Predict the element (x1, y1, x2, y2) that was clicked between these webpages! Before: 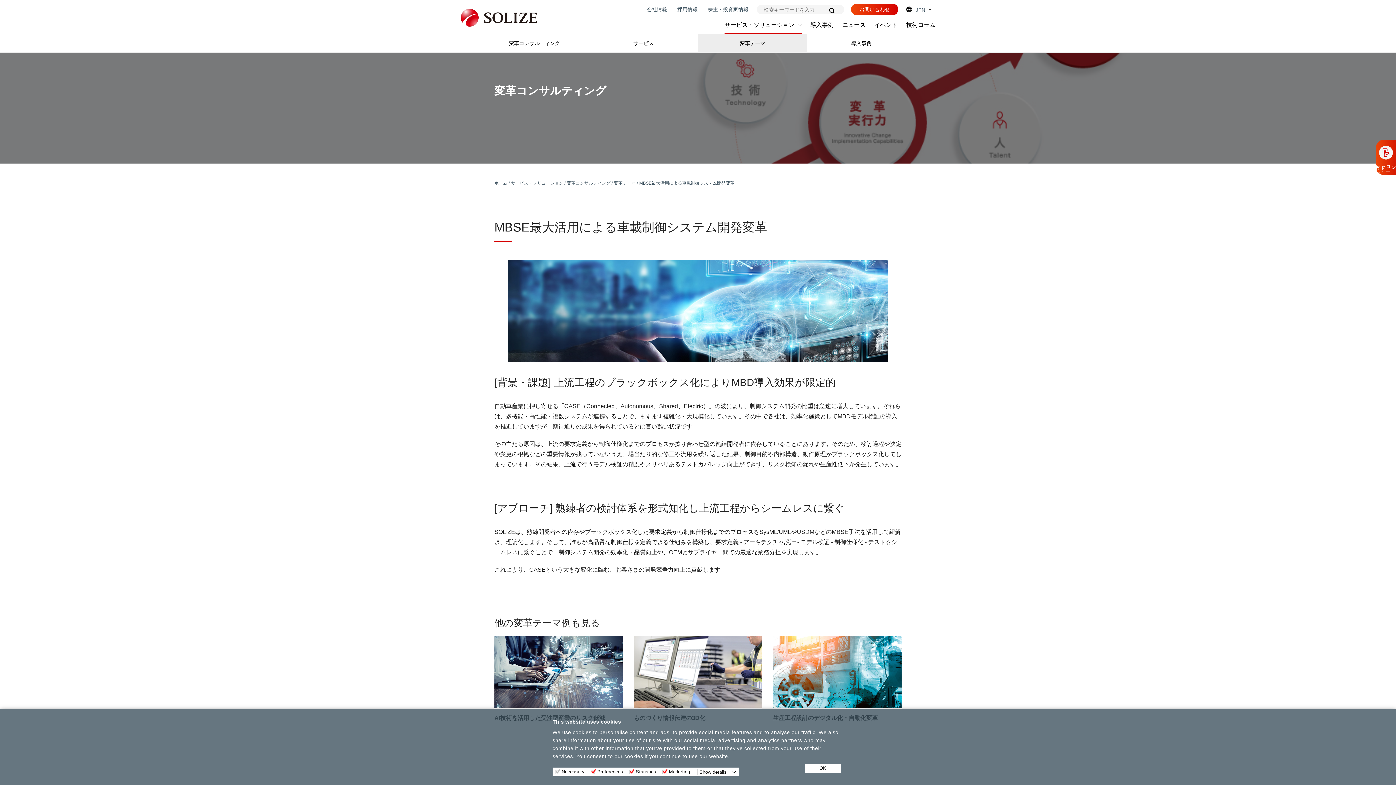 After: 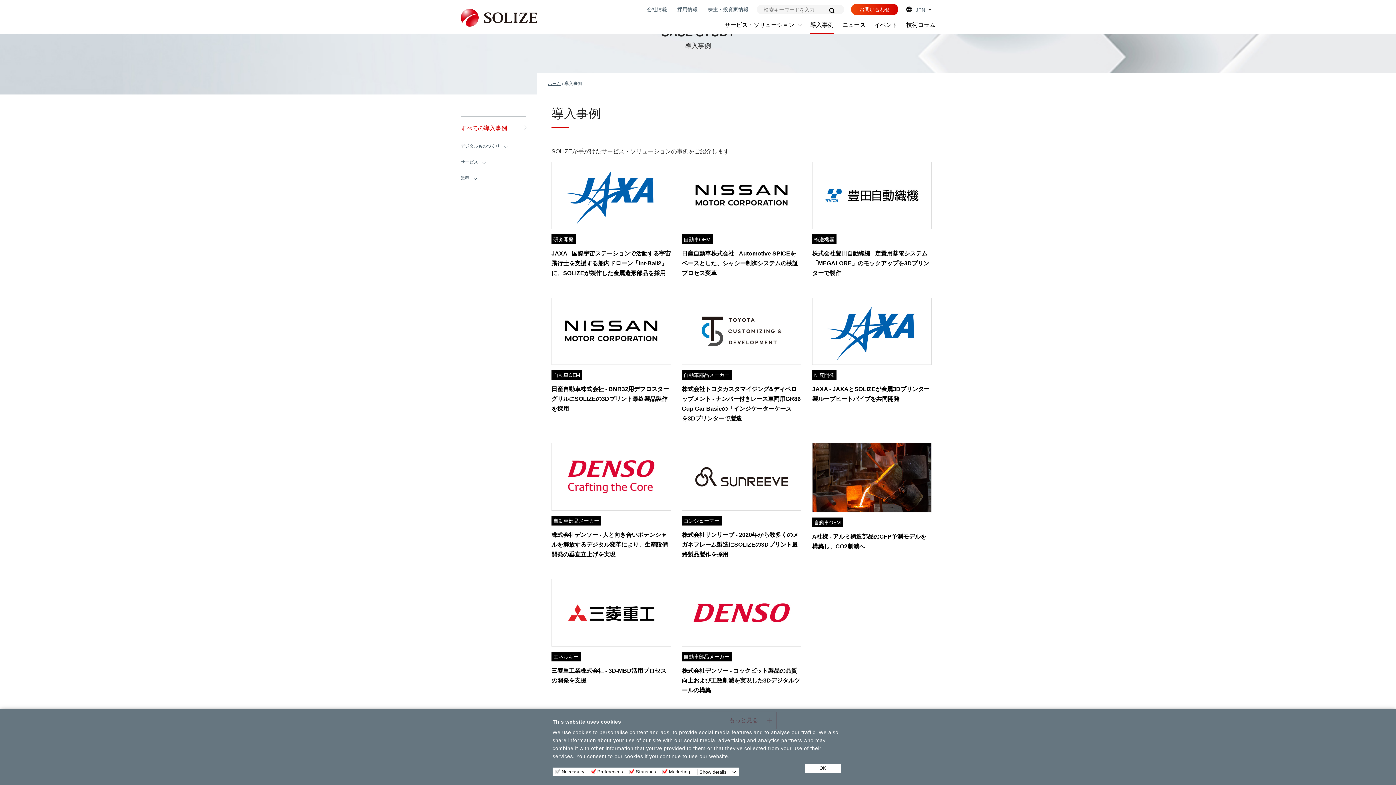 Action: label: 導入事例 bbox: (810, 20, 833, 30)